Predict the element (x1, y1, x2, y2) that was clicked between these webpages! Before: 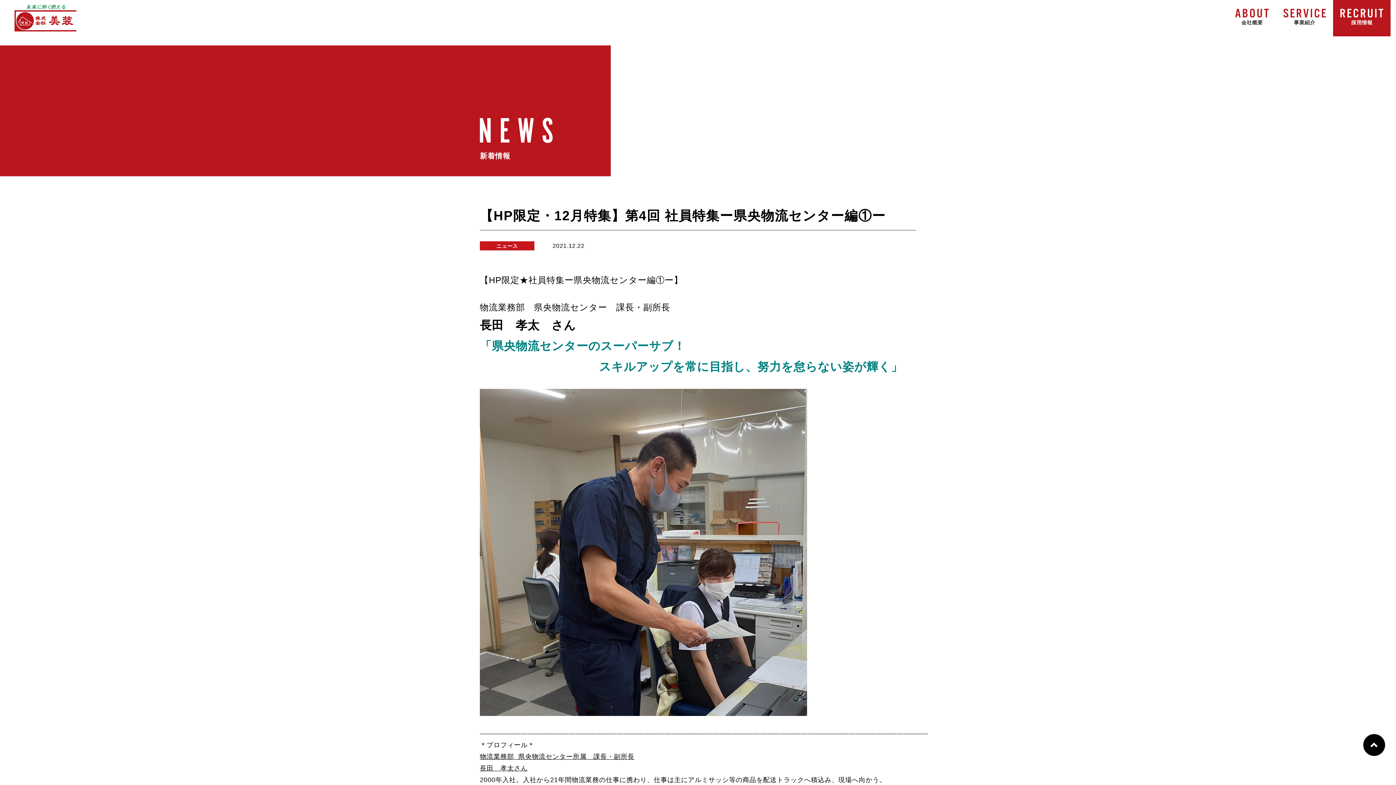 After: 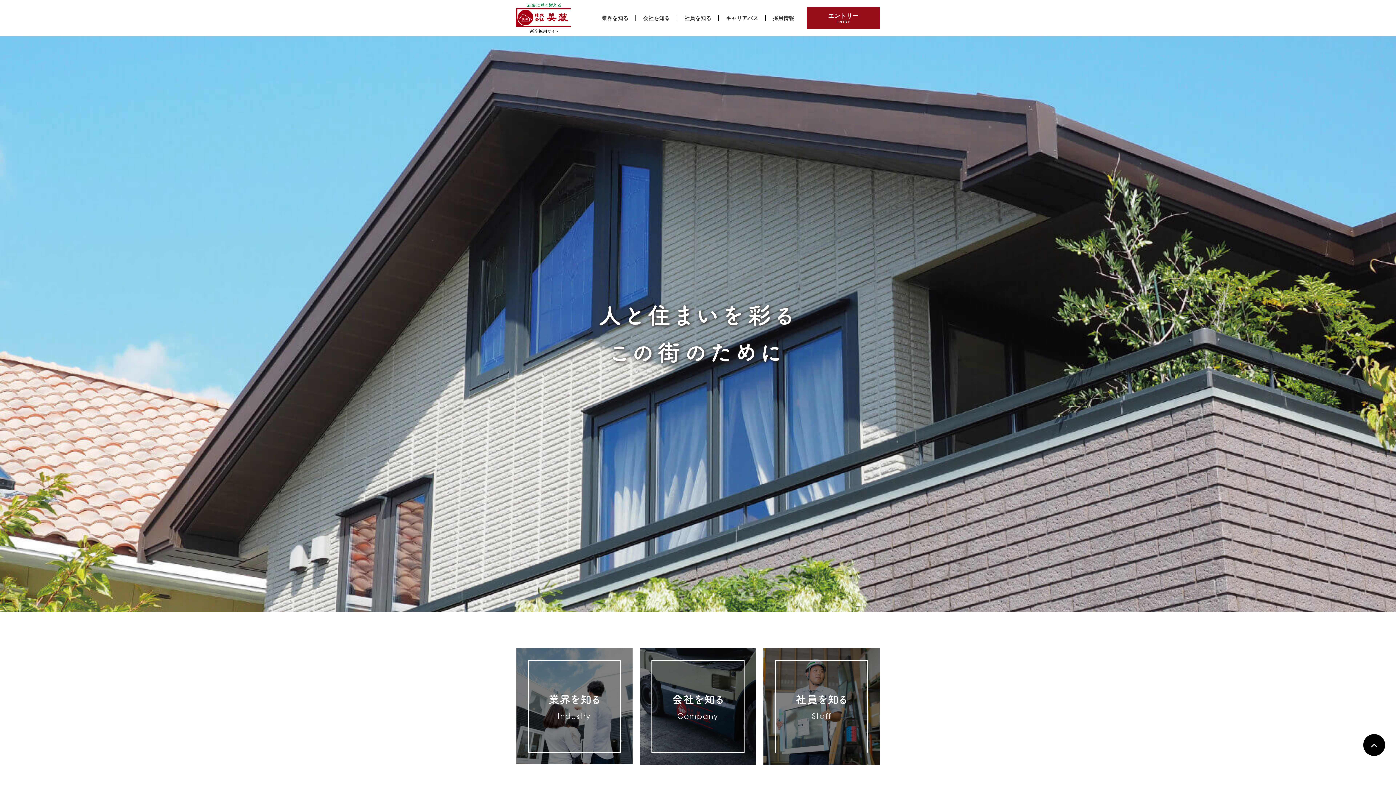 Action: bbox: (1333, 0, 1390, 36) label: 採用情報